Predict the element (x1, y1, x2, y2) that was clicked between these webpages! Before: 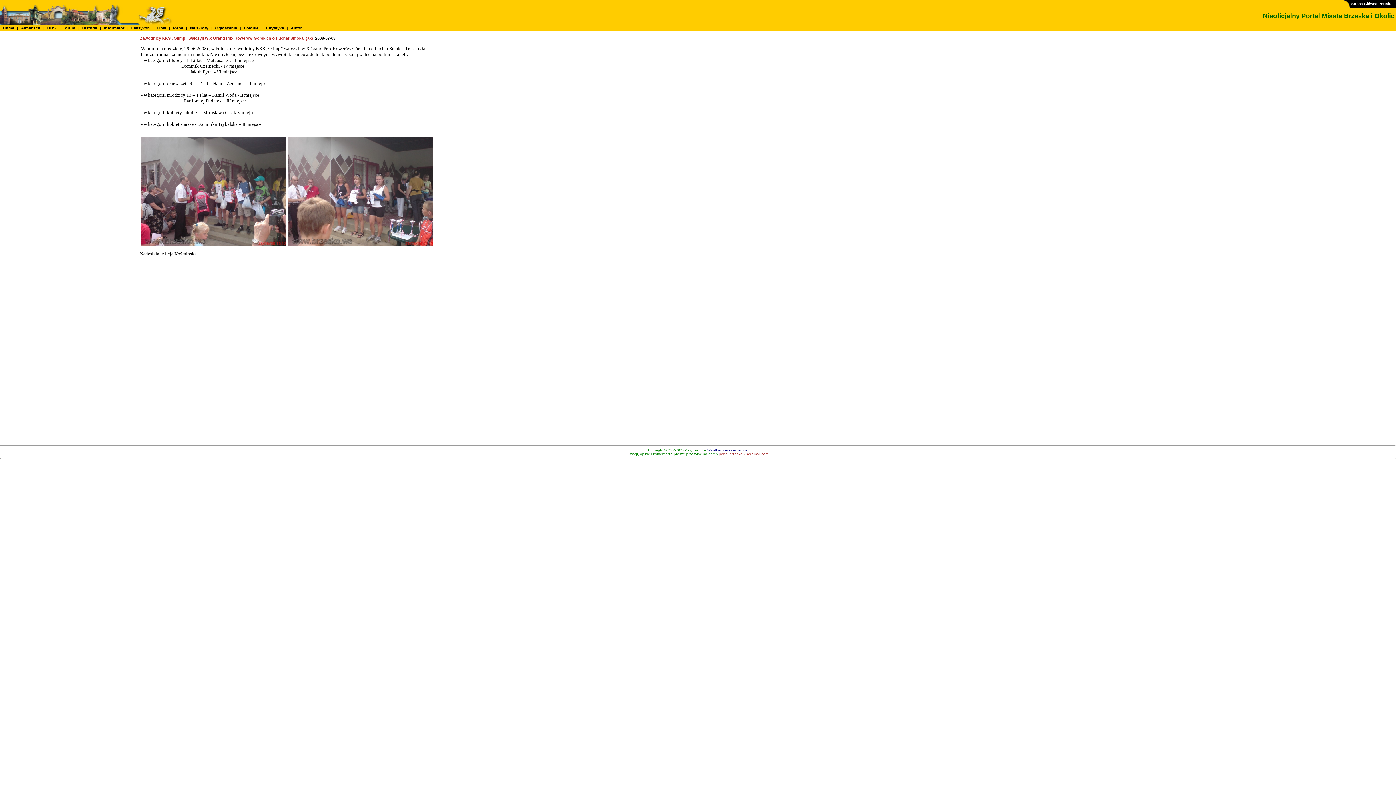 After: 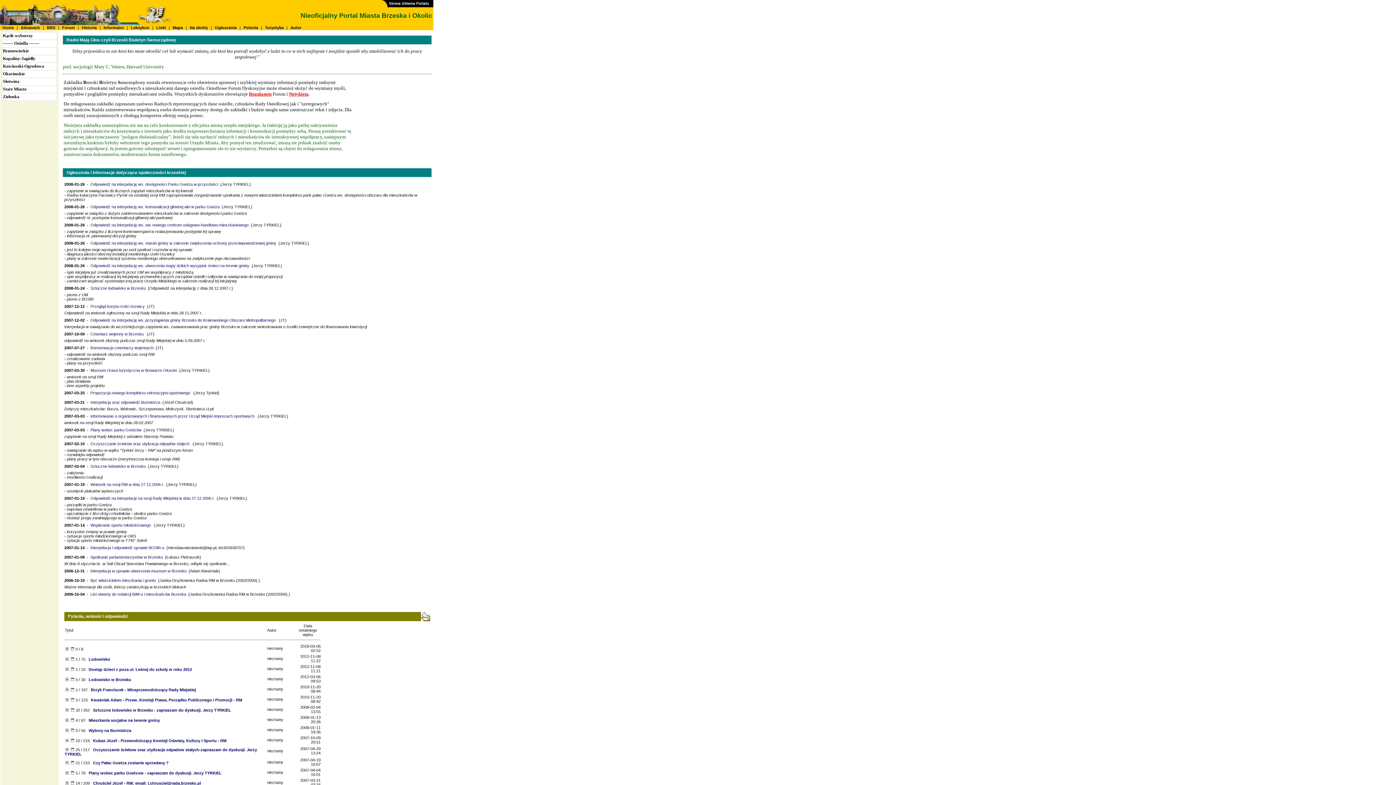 Action: bbox: (46, 25, 56, 30) label:  BBS 